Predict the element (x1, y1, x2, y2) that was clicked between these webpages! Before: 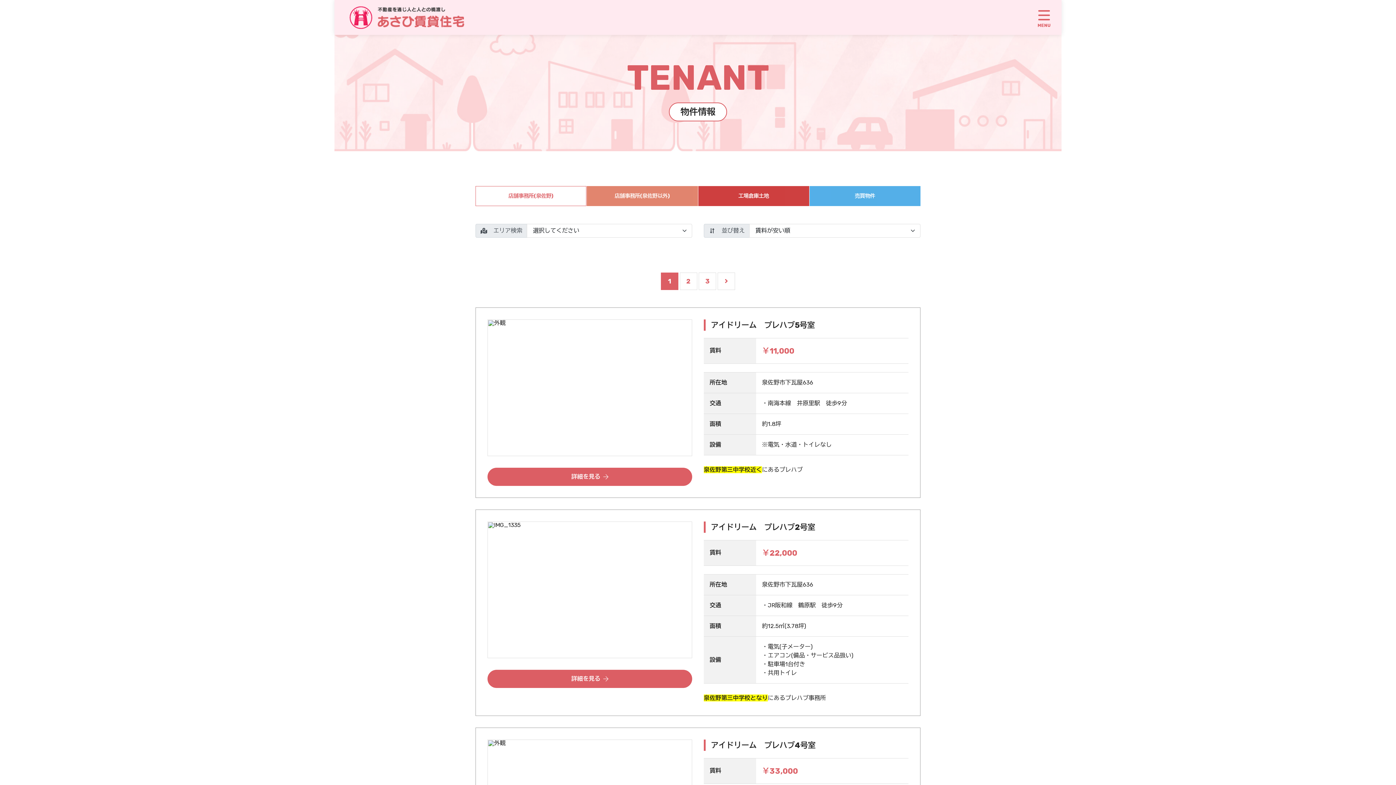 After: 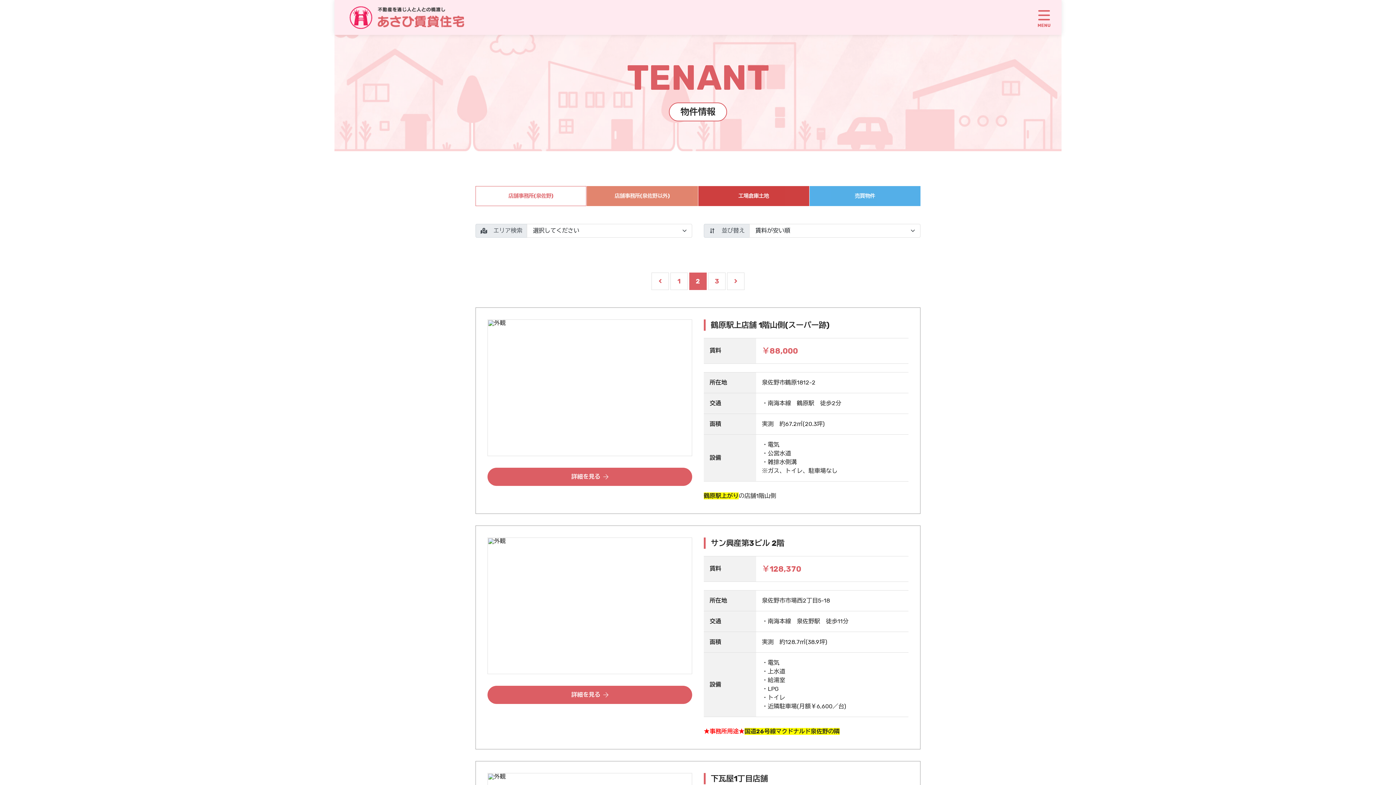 Action: bbox: (724, 274, 728, 287)